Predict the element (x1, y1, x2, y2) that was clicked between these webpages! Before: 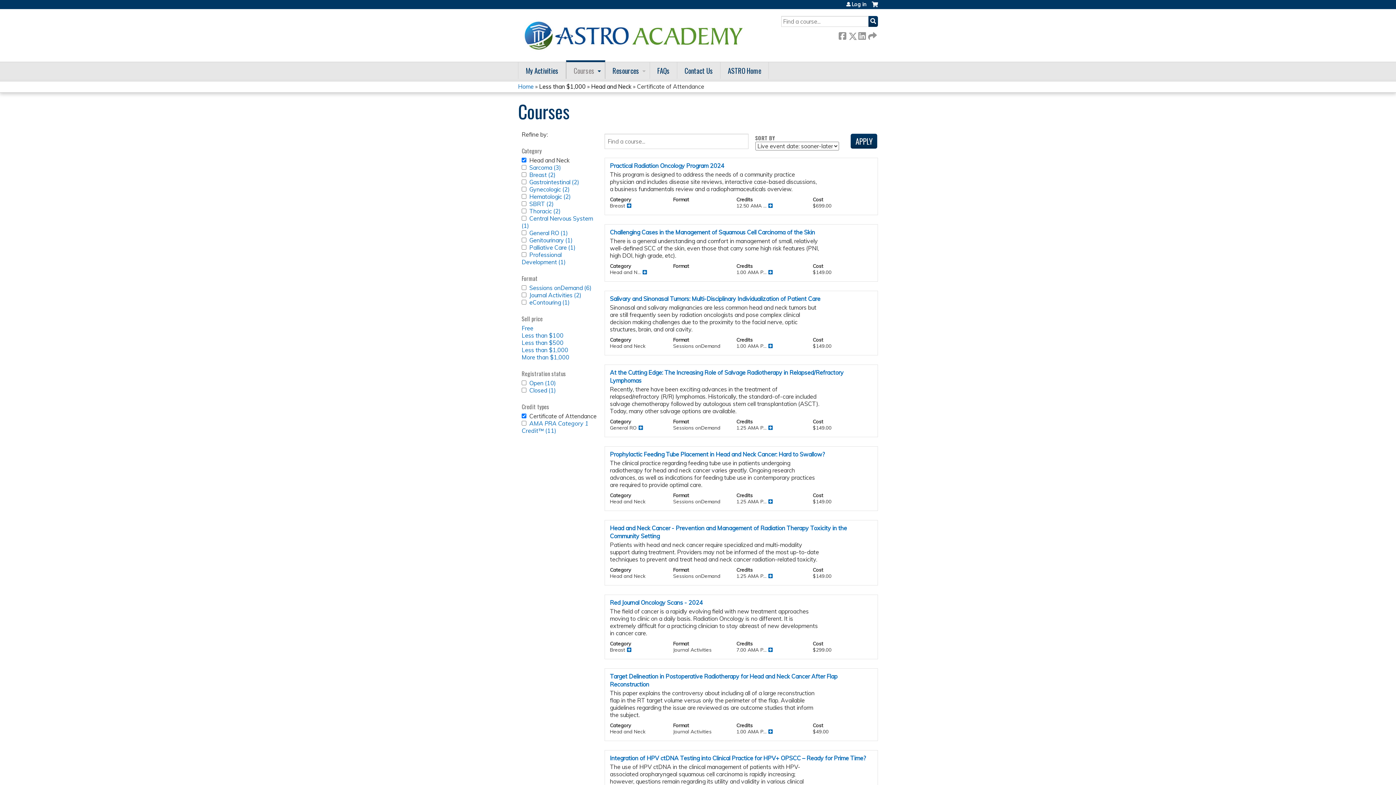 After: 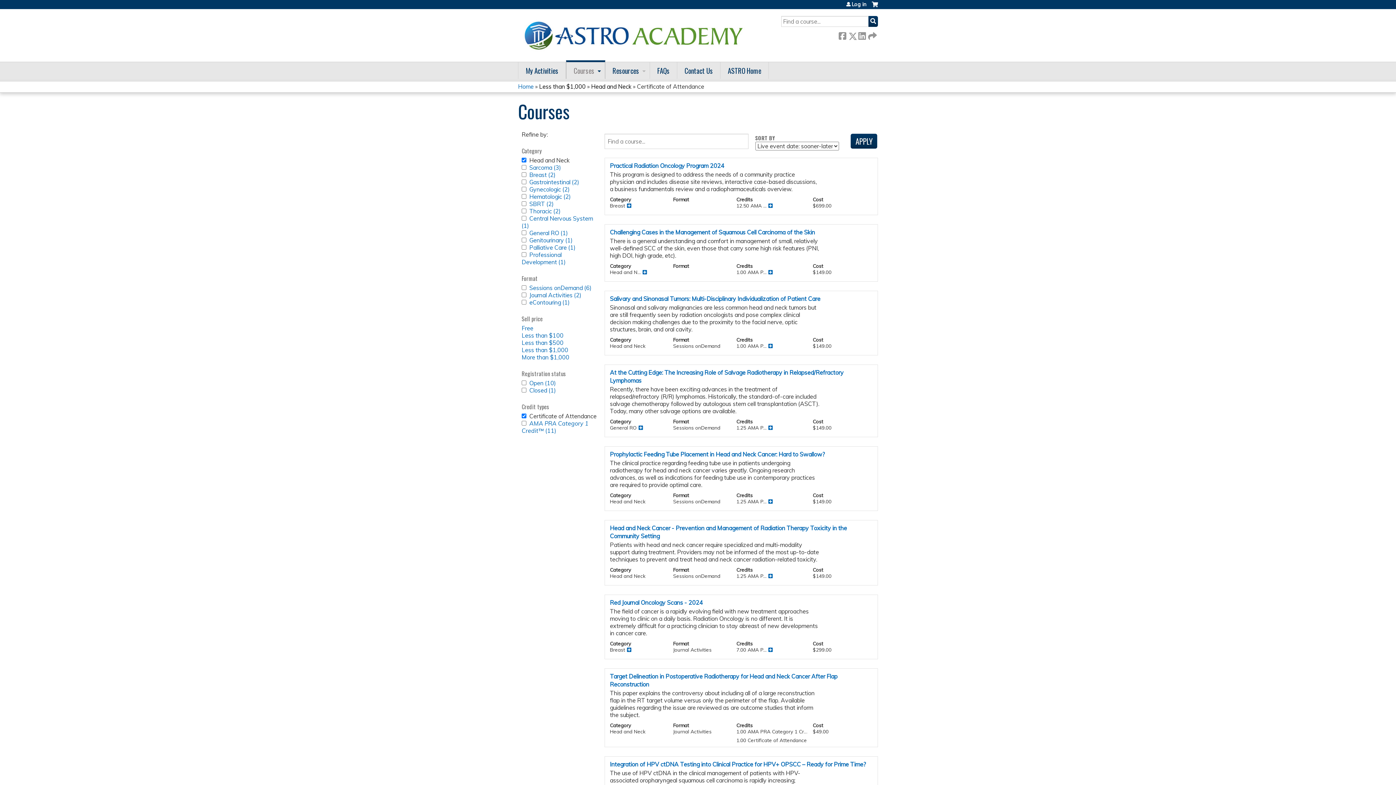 Action: bbox: (768, 728, 772, 734)